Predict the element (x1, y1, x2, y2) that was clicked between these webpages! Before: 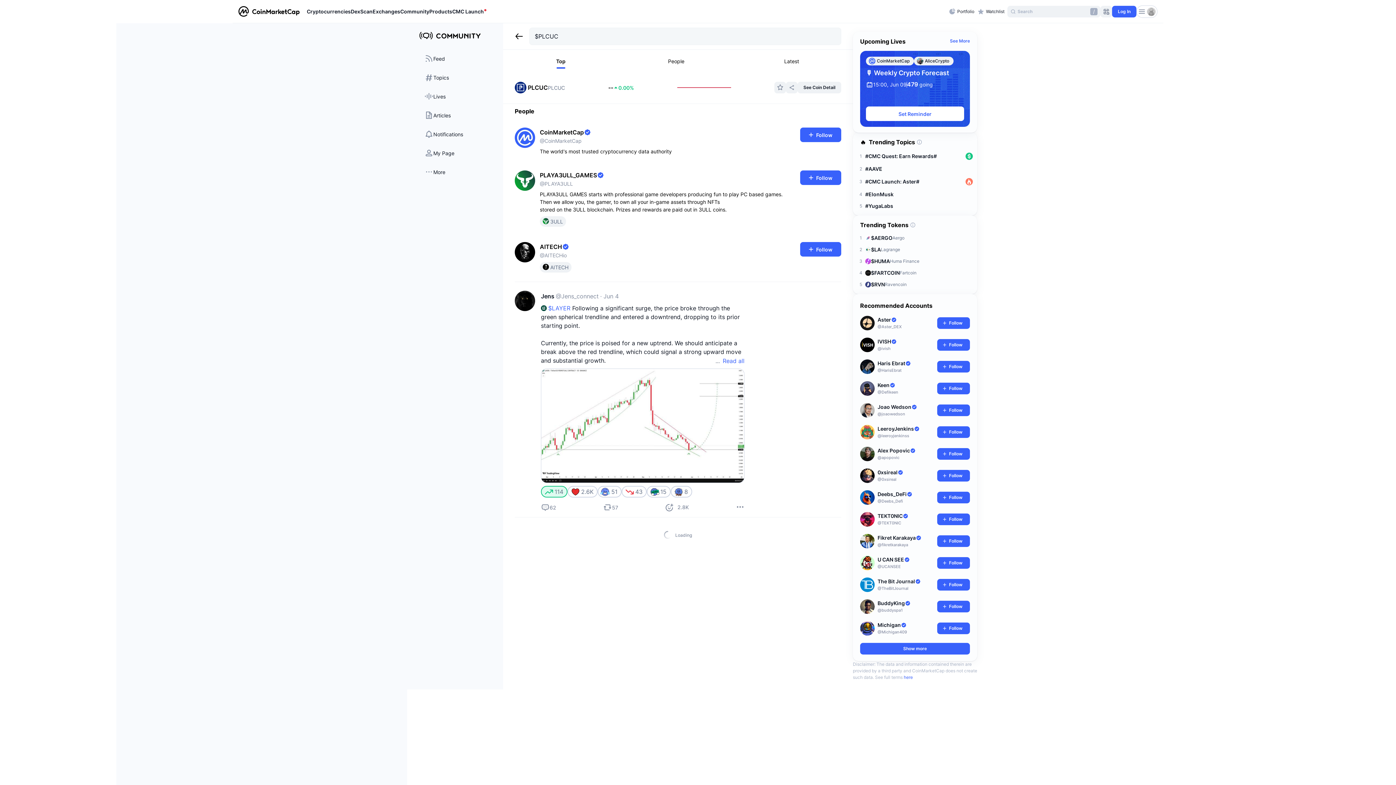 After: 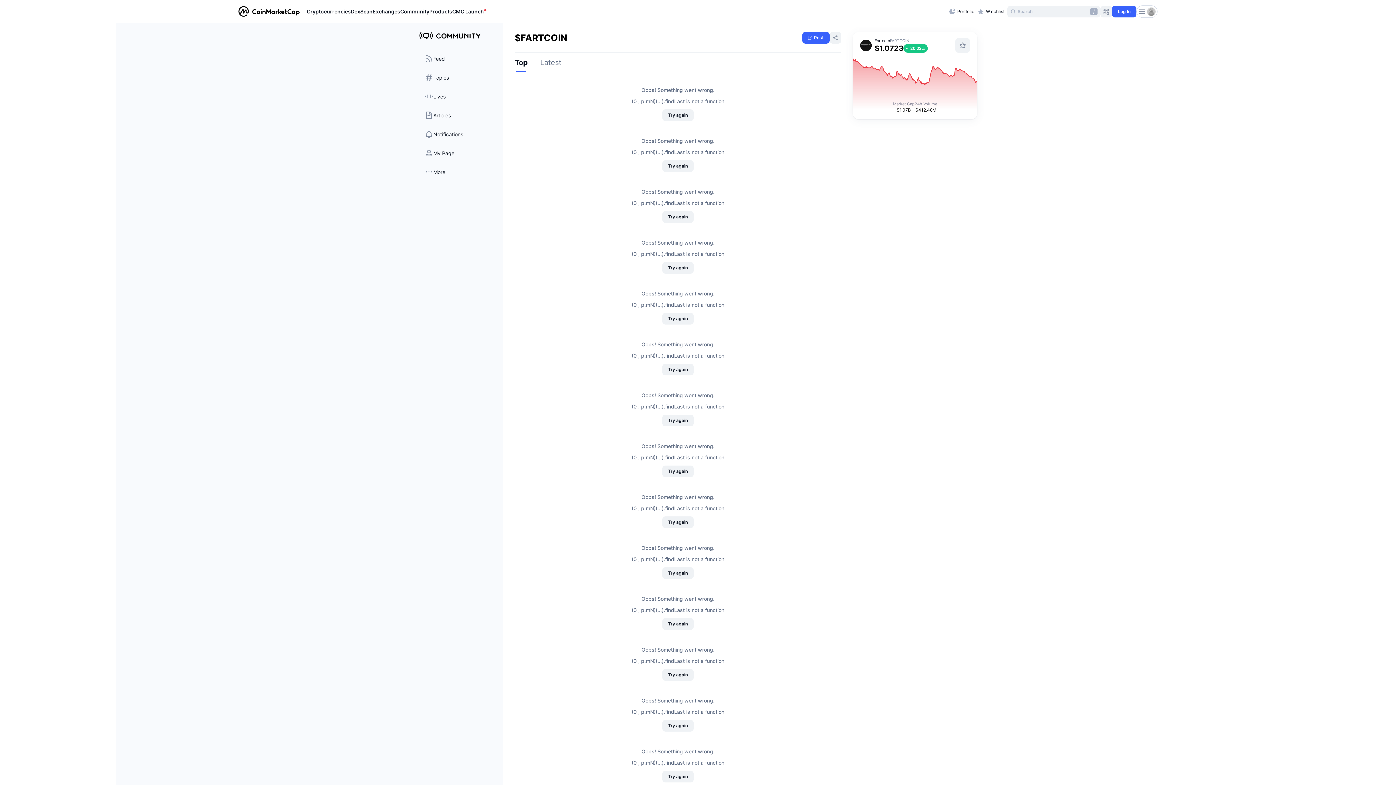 Action: label: 4
$FARTCOIN
Fartcoin bbox: (856, 166, 973, 178)